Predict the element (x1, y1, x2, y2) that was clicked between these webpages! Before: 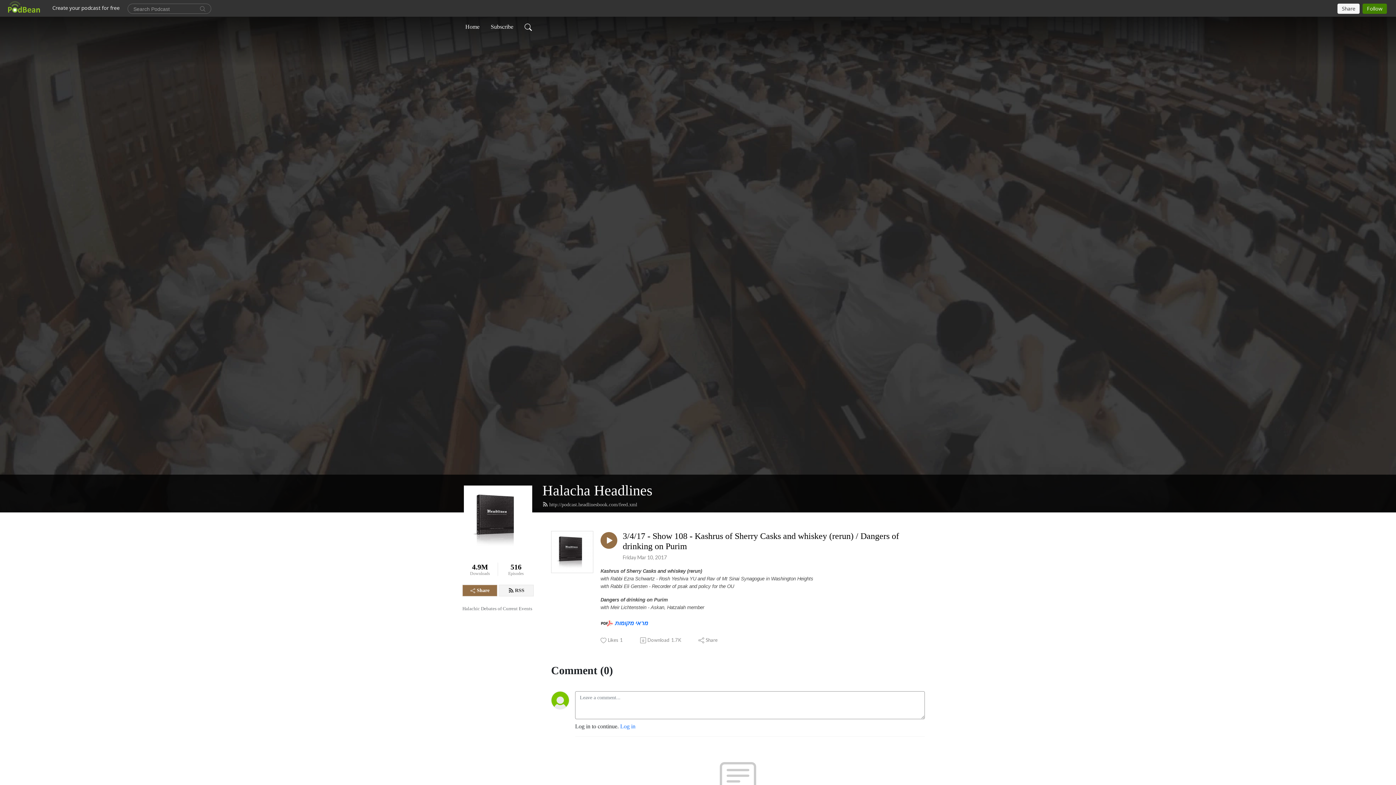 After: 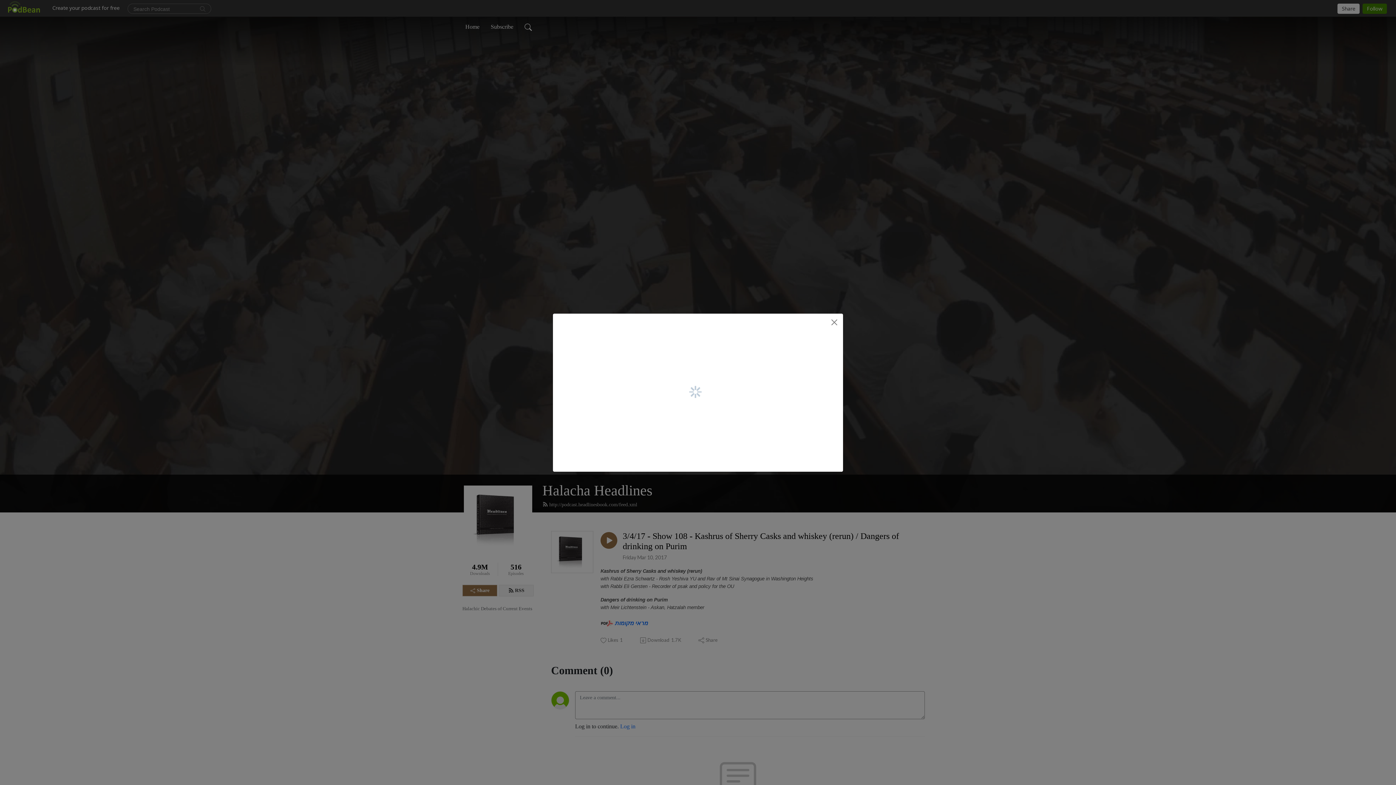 Action: bbox: (462, 585, 497, 596) label: Share